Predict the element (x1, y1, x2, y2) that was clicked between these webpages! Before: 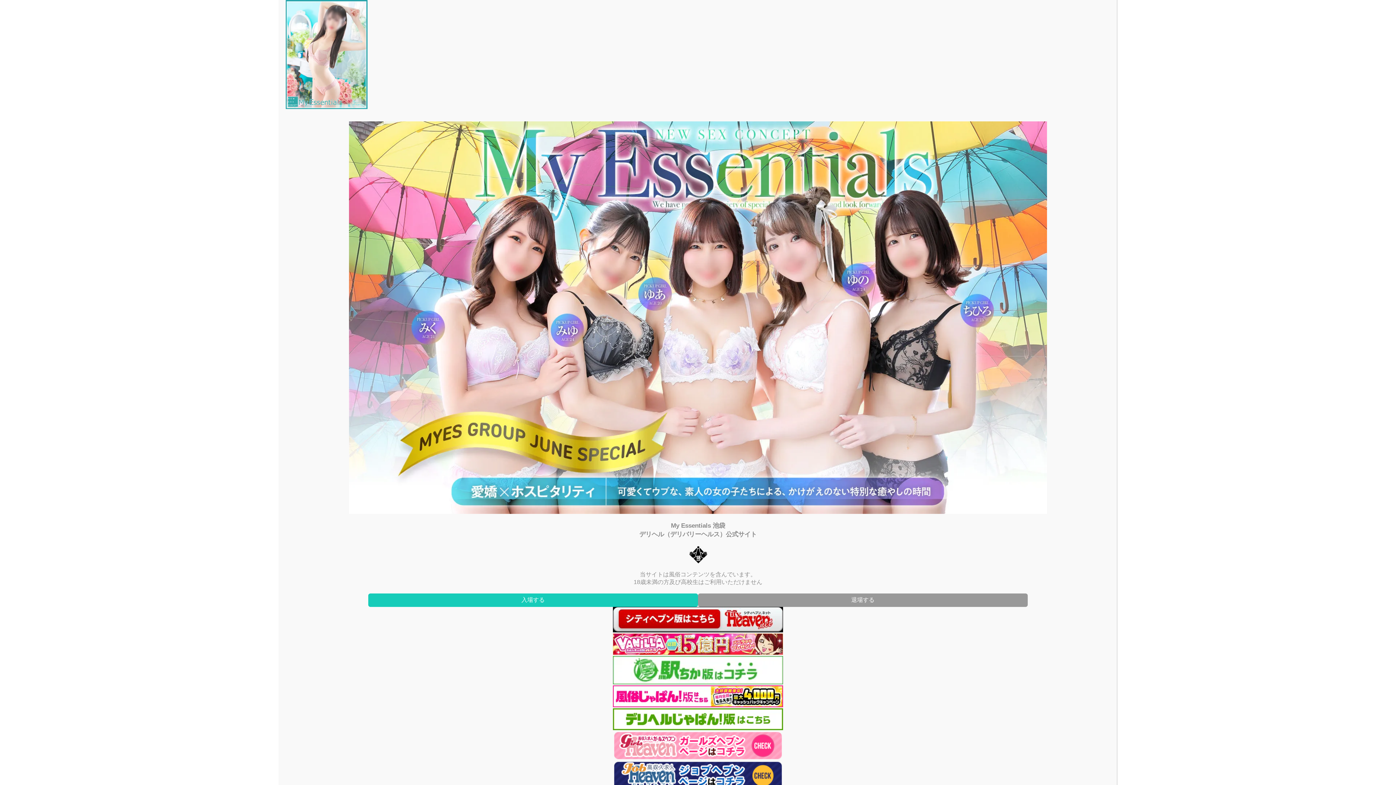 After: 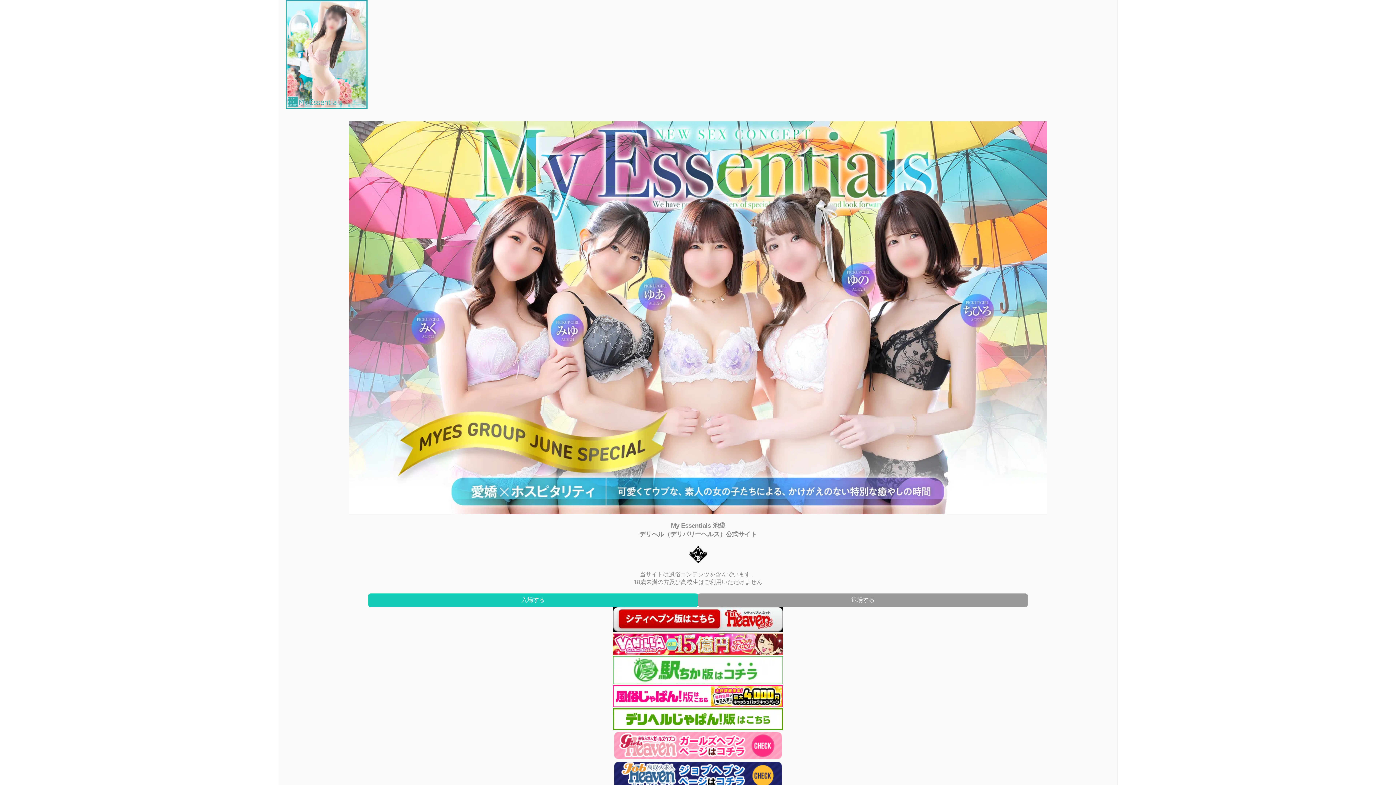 Action: bbox: (285, 50, 367, 57)